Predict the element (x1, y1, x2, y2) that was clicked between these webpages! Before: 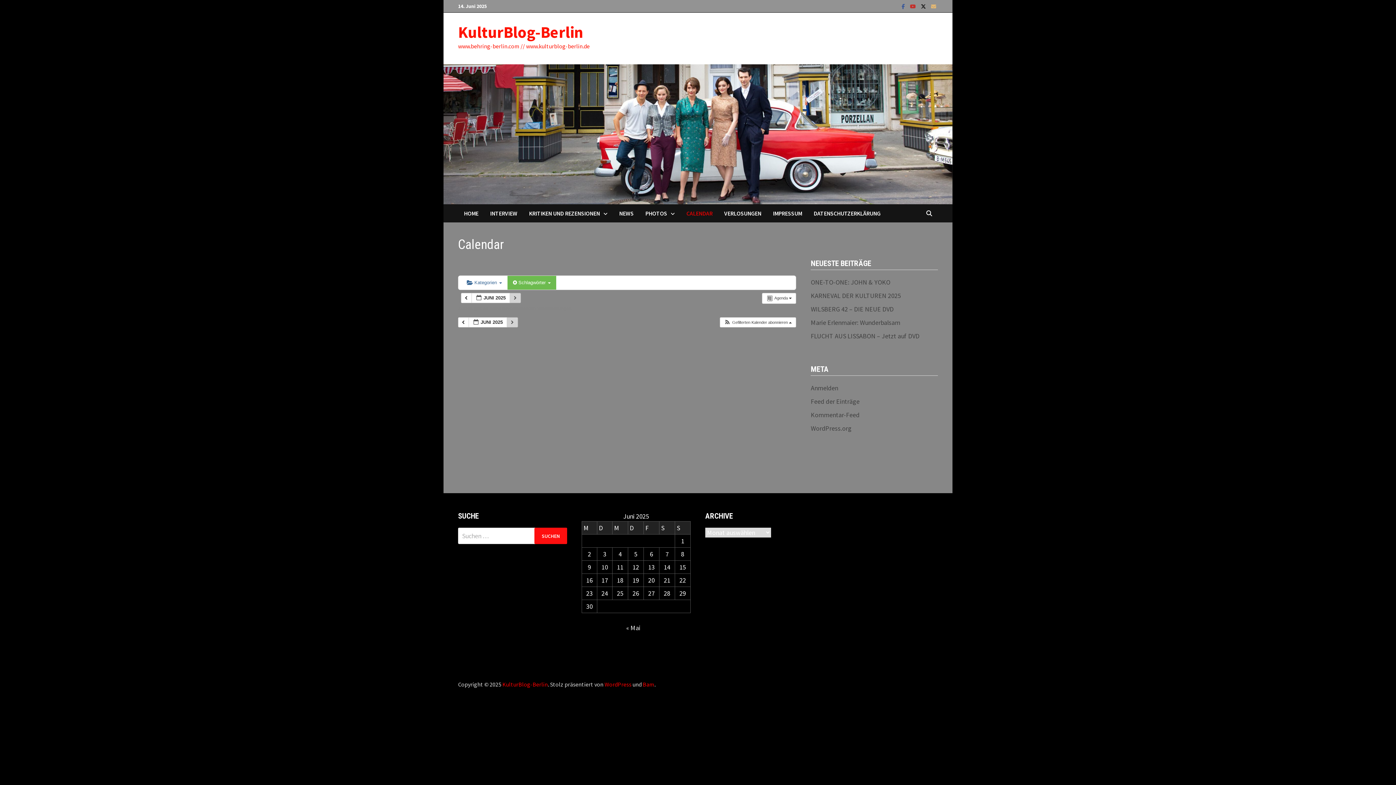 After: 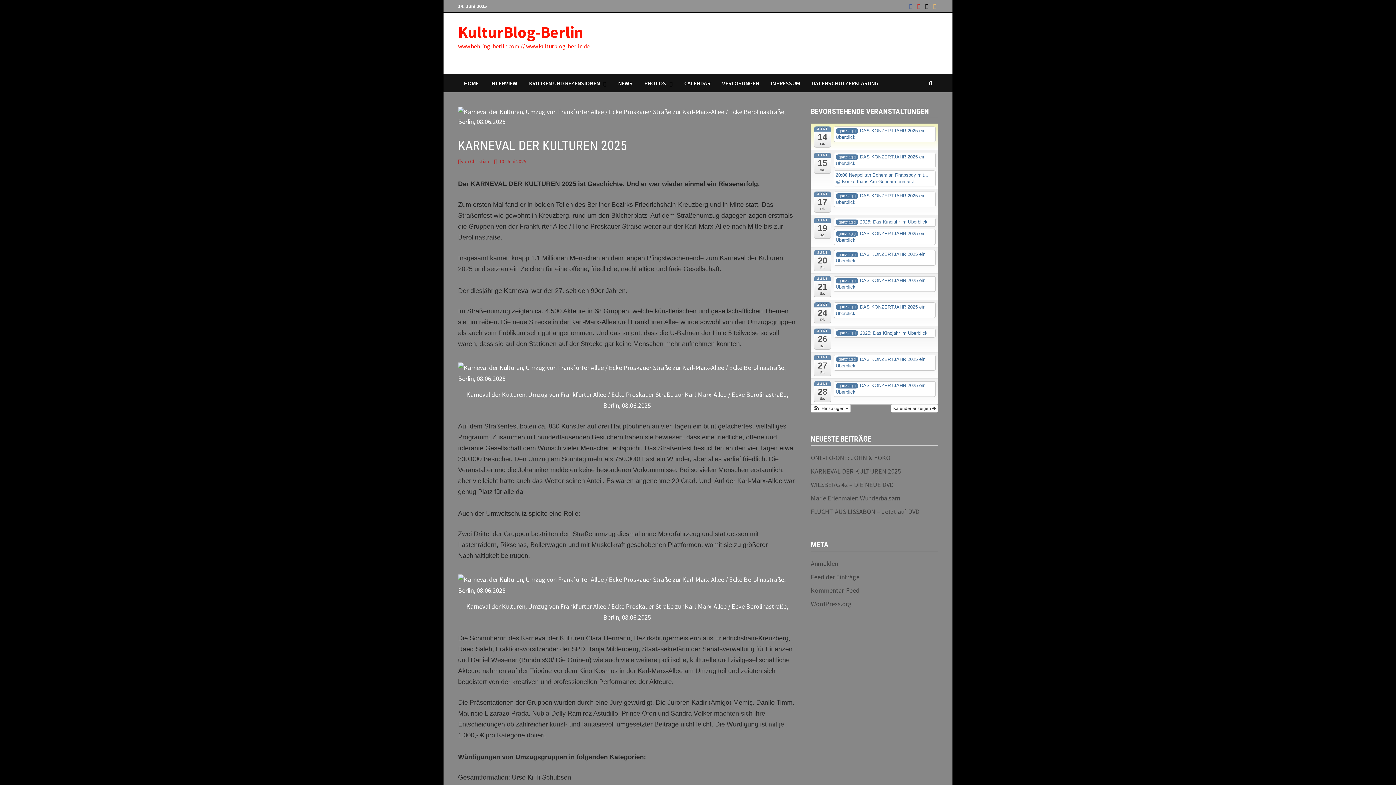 Action: bbox: (811, 291, 901, 300) label: KARNEVAL DER KULTUREN 2025